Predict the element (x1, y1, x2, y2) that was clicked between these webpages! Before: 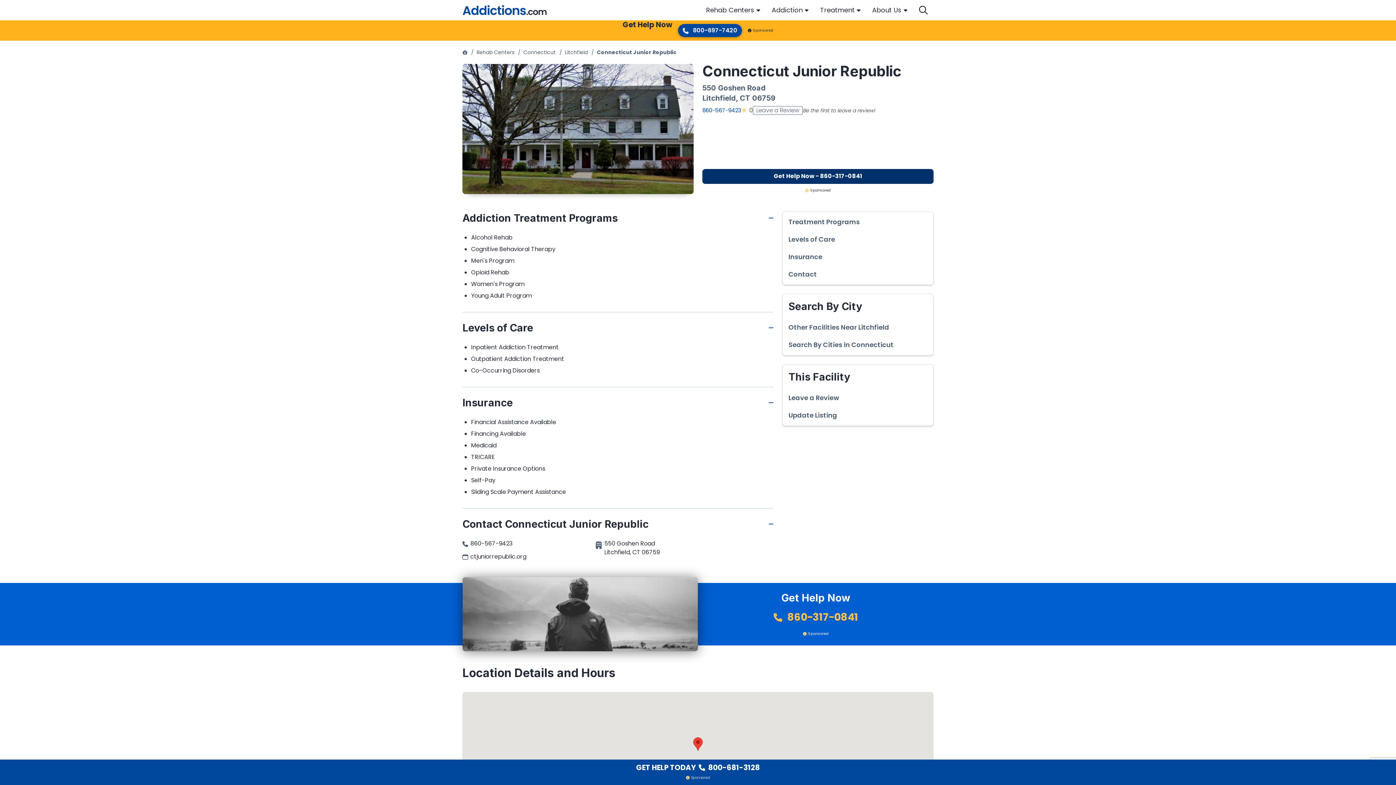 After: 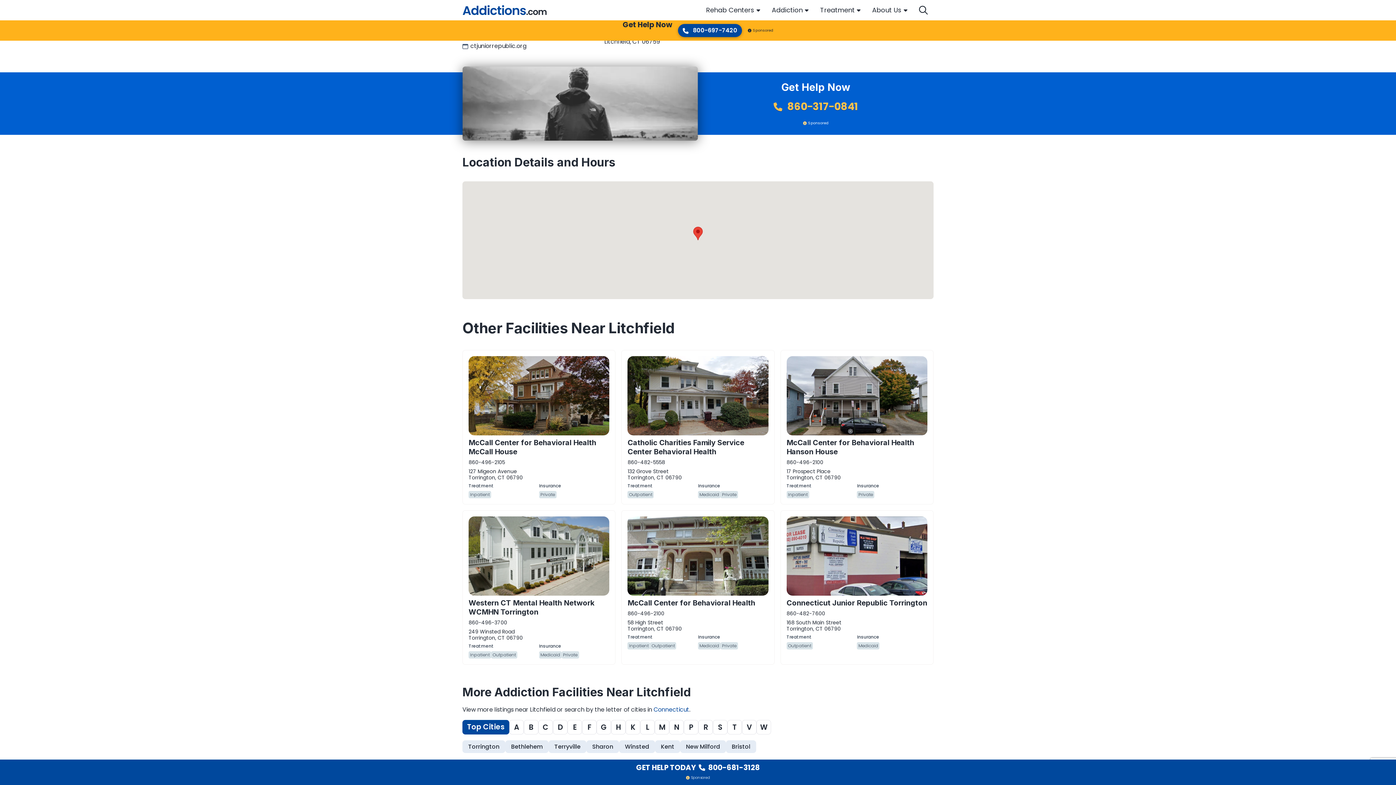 Action: label: Contact bbox: (788, 270, 927, 278)